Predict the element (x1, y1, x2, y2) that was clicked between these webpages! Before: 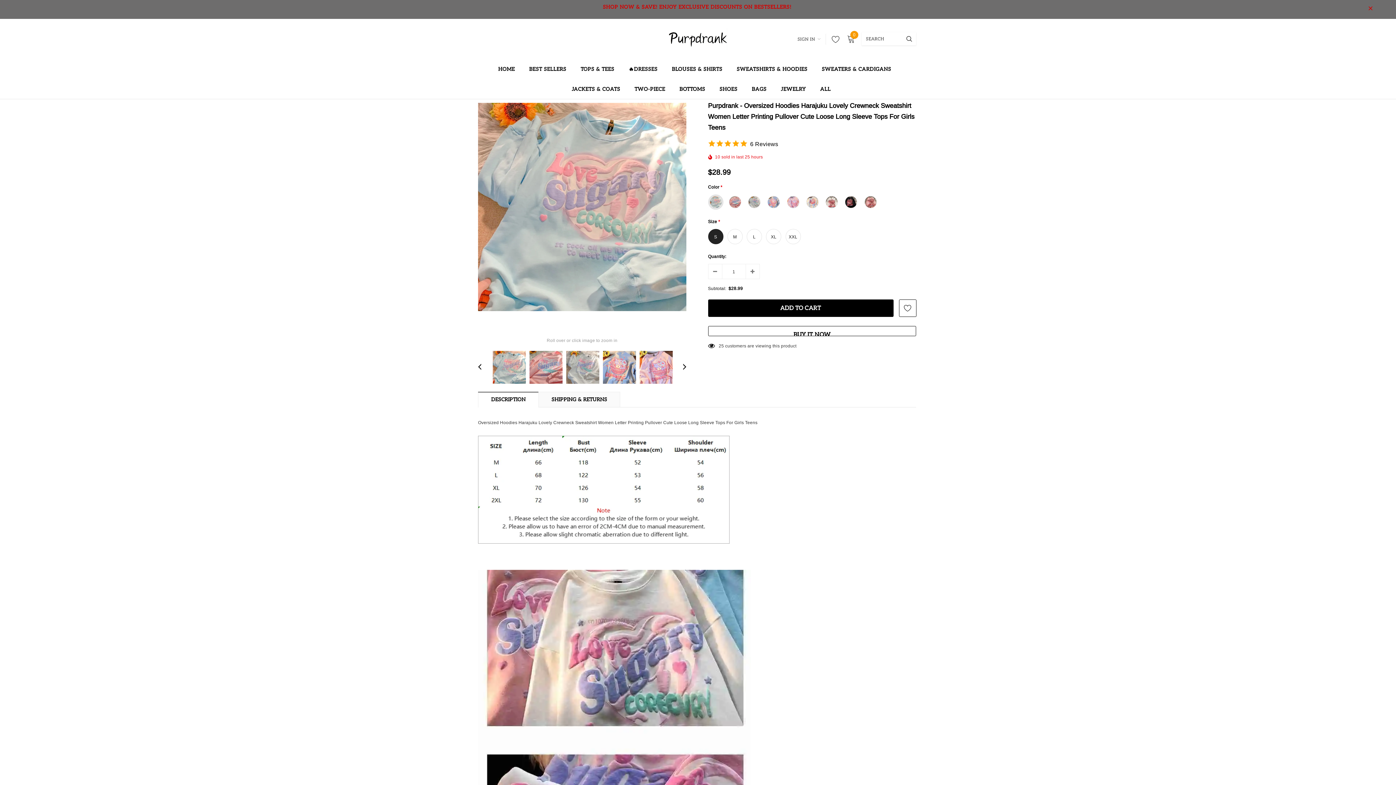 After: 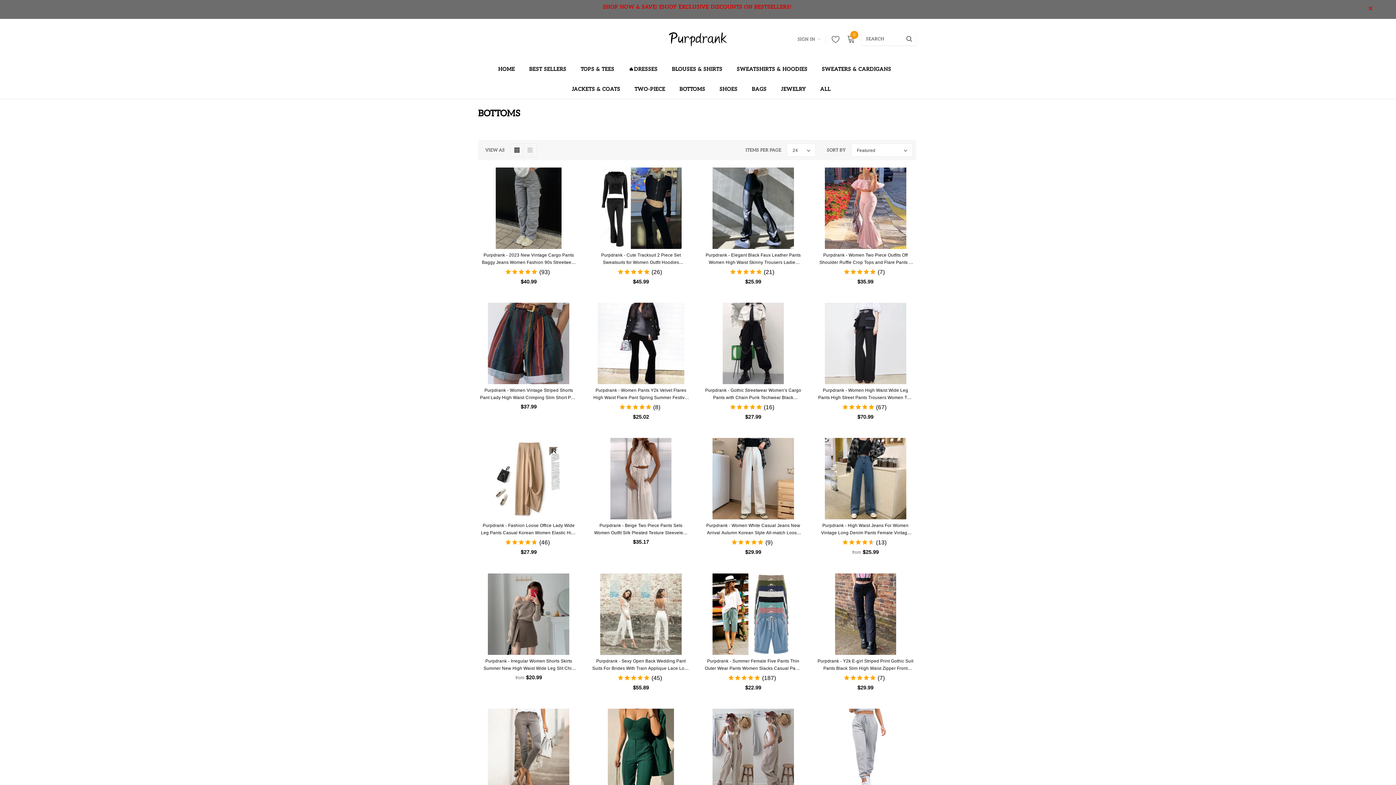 Action: label: BOTTOMS bbox: (679, 78, 705, 98)